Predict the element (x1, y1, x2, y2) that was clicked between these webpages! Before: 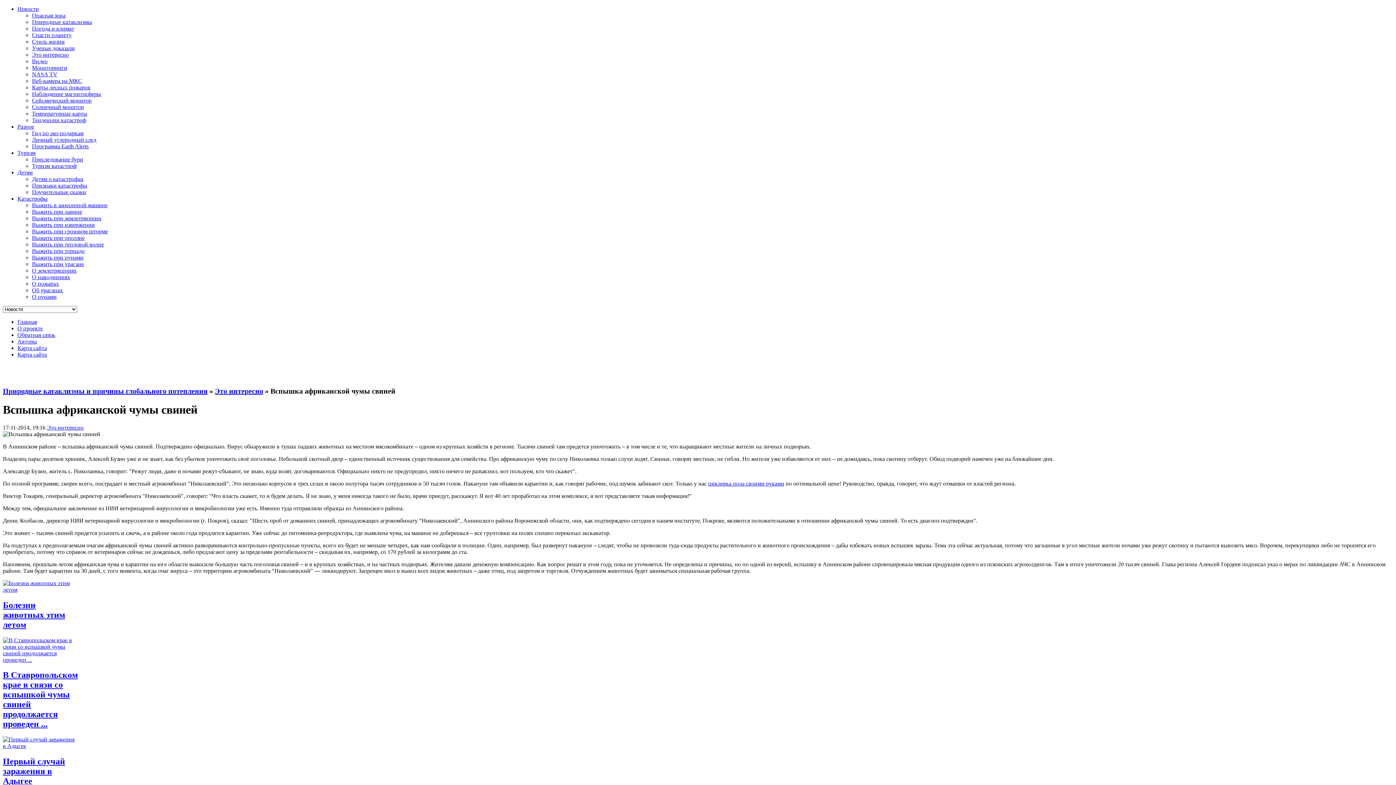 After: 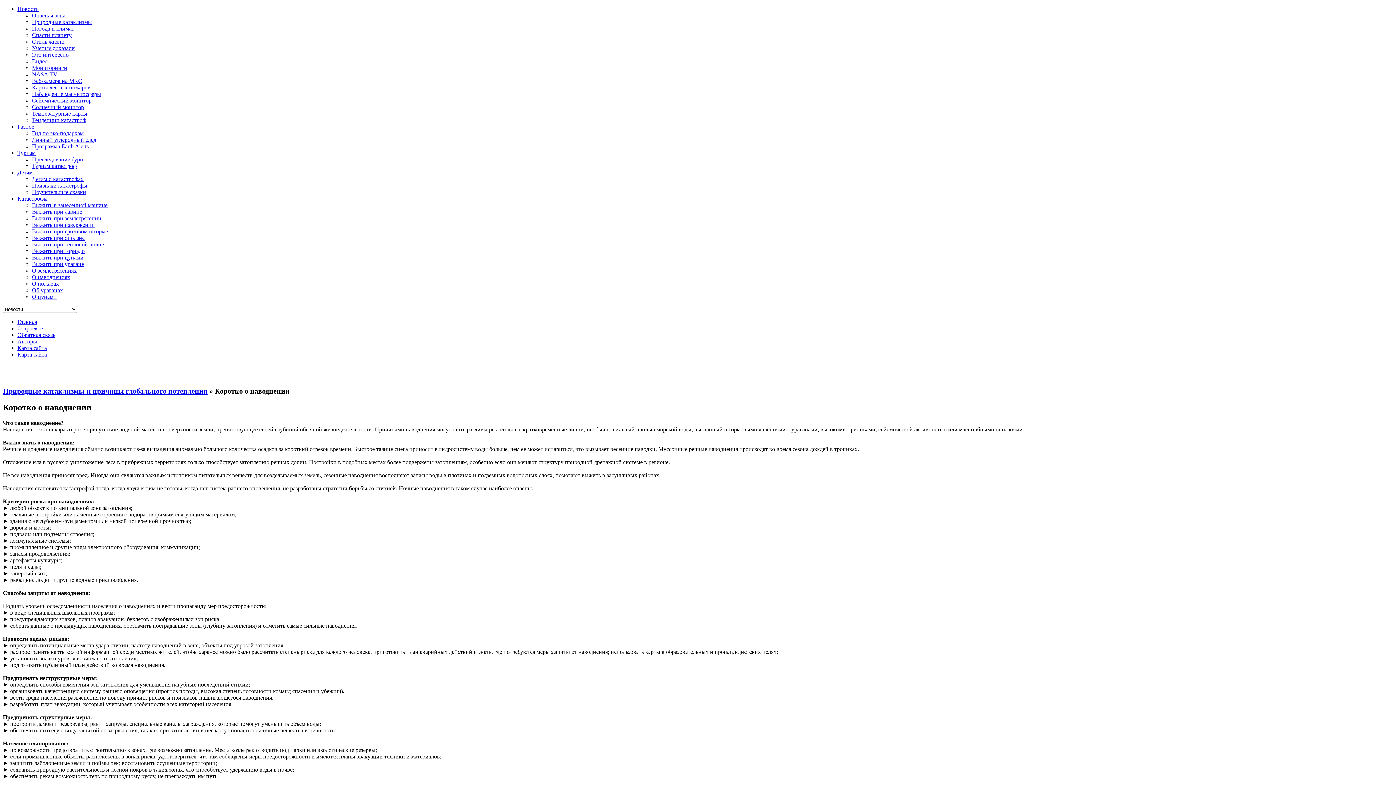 Action: label: О наводнениях bbox: (32, 274, 70, 280)